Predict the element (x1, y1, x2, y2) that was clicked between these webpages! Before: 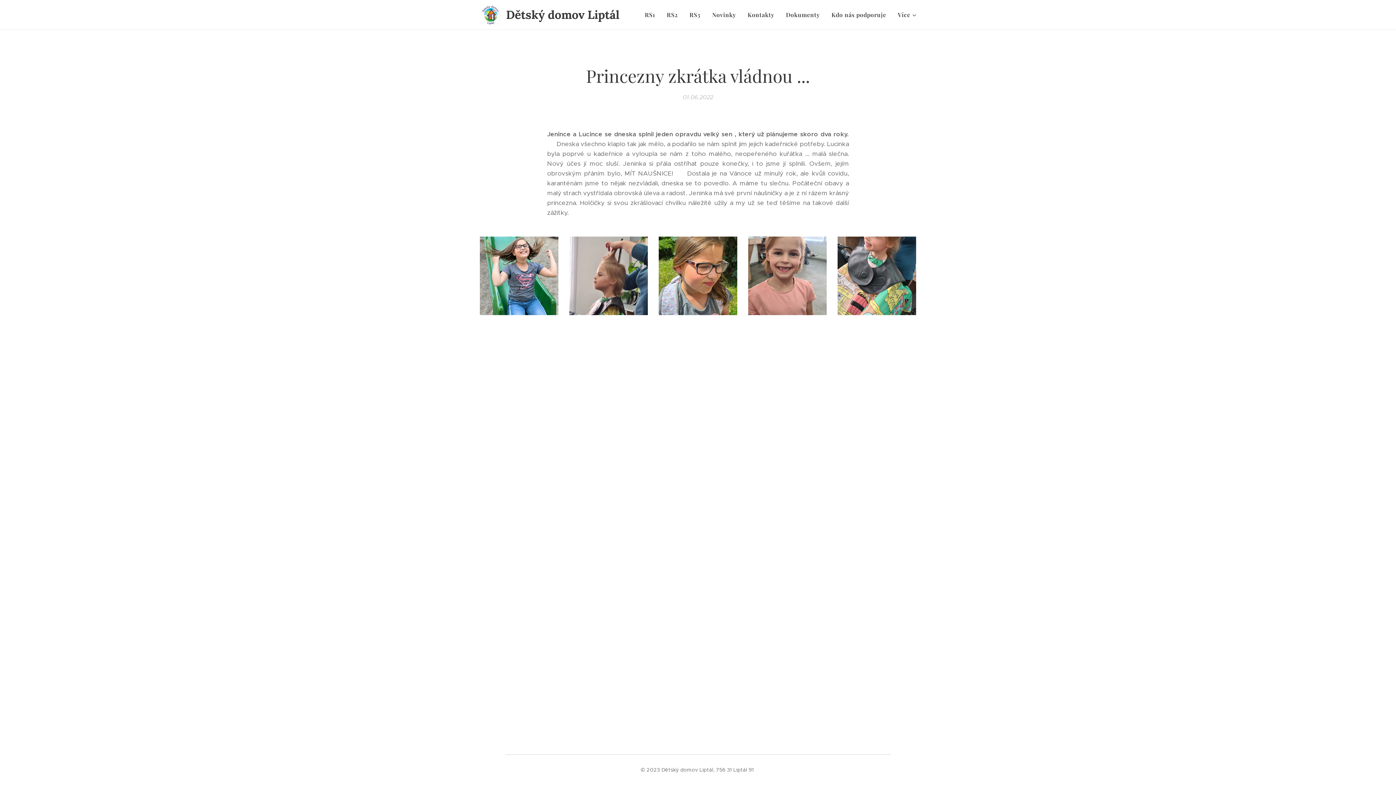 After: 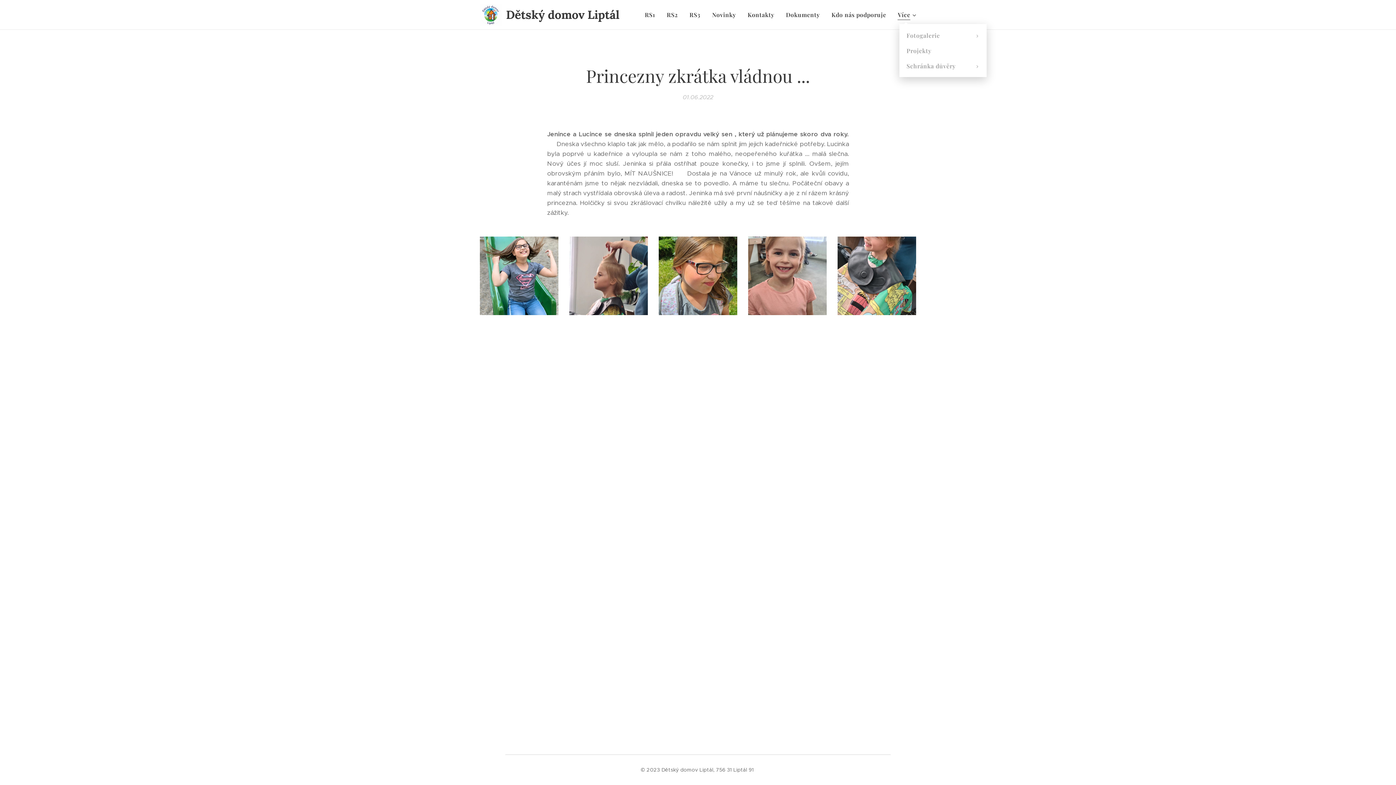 Action: bbox: (892, 5, 916, 24) label: Více